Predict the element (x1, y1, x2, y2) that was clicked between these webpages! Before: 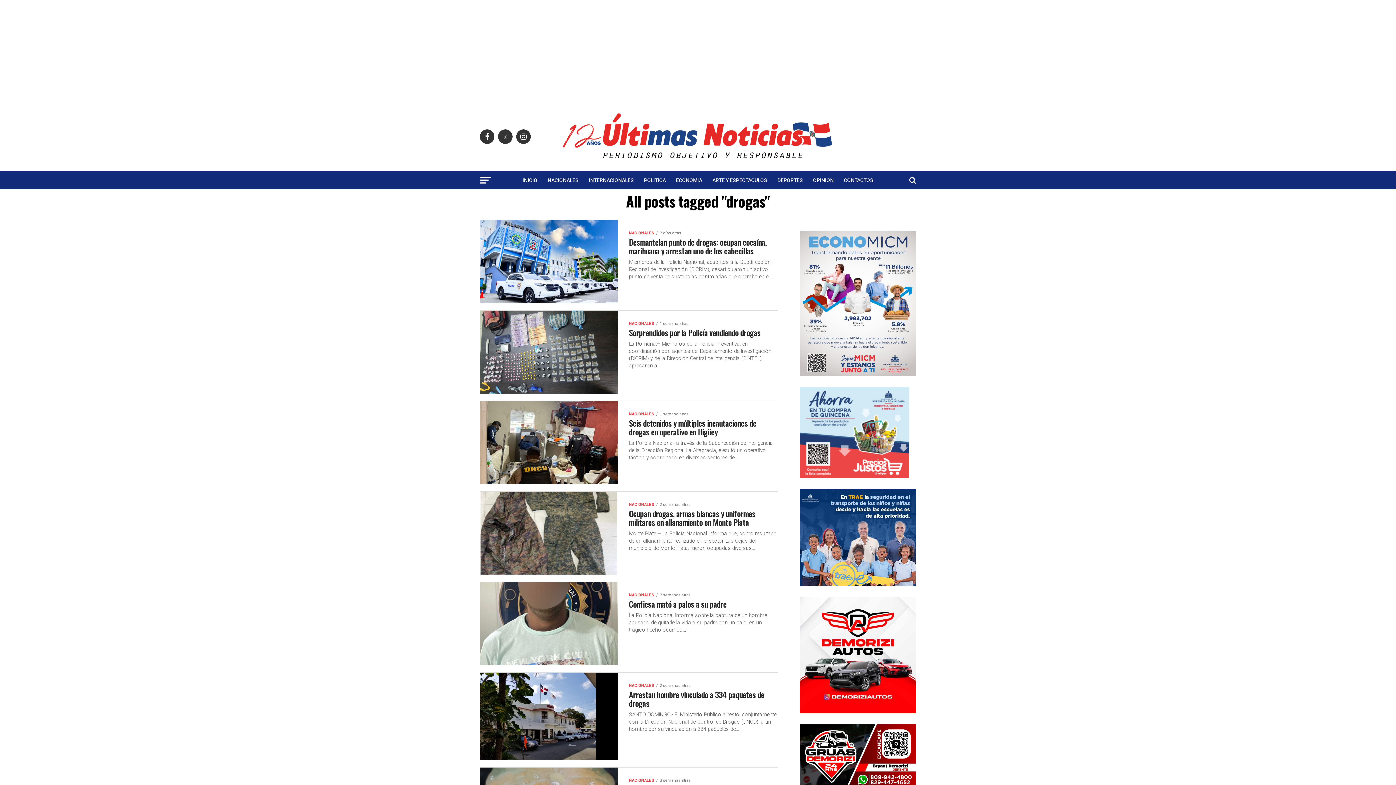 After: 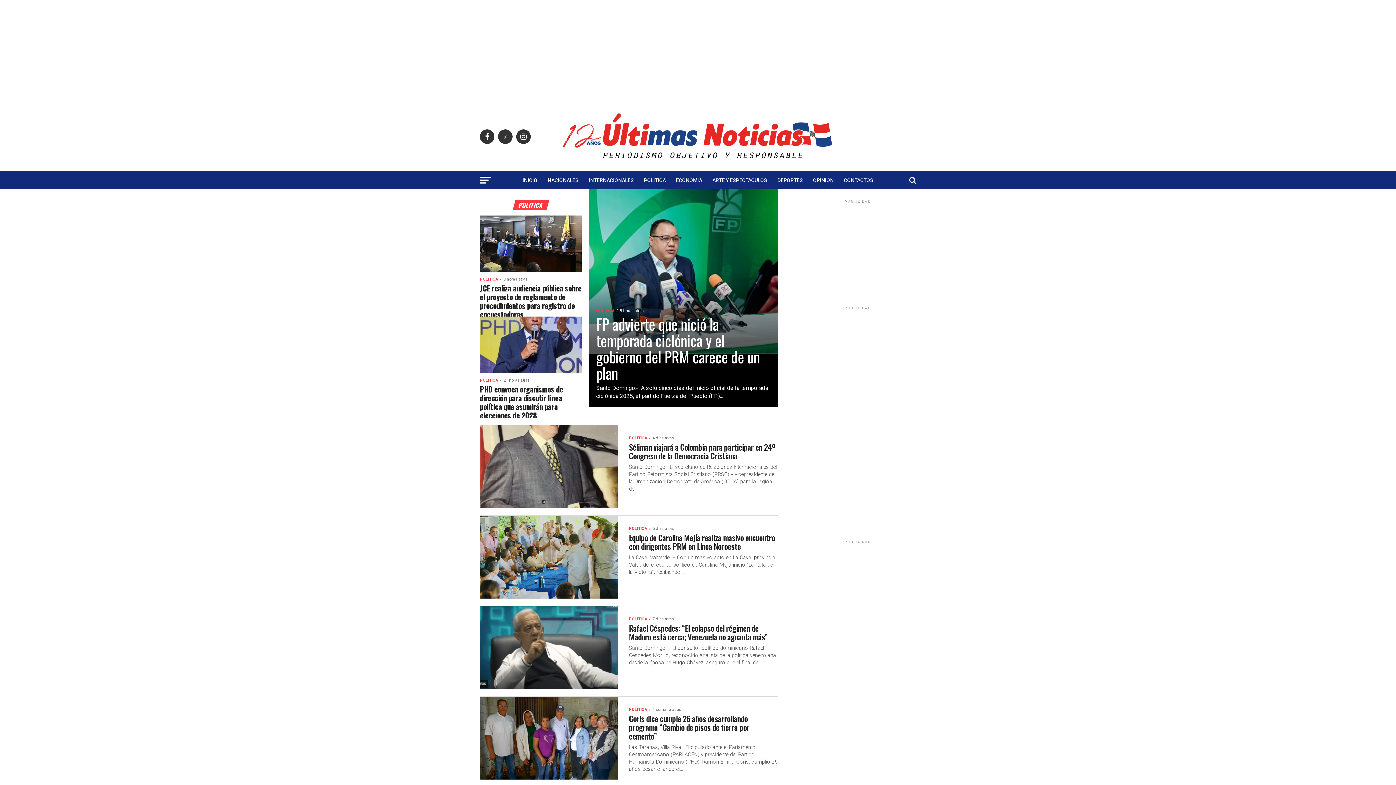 Action: bbox: (639, 171, 670, 189) label: POLITICA